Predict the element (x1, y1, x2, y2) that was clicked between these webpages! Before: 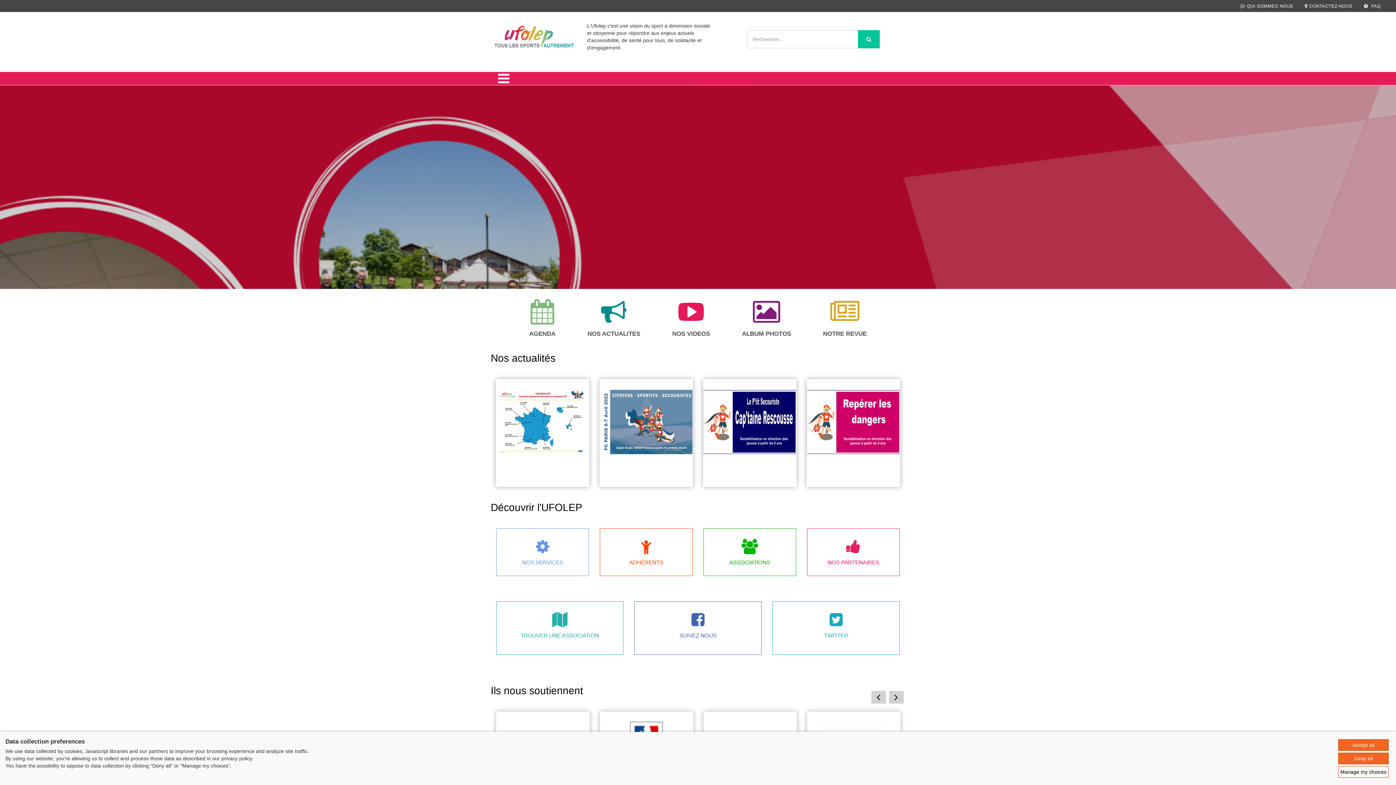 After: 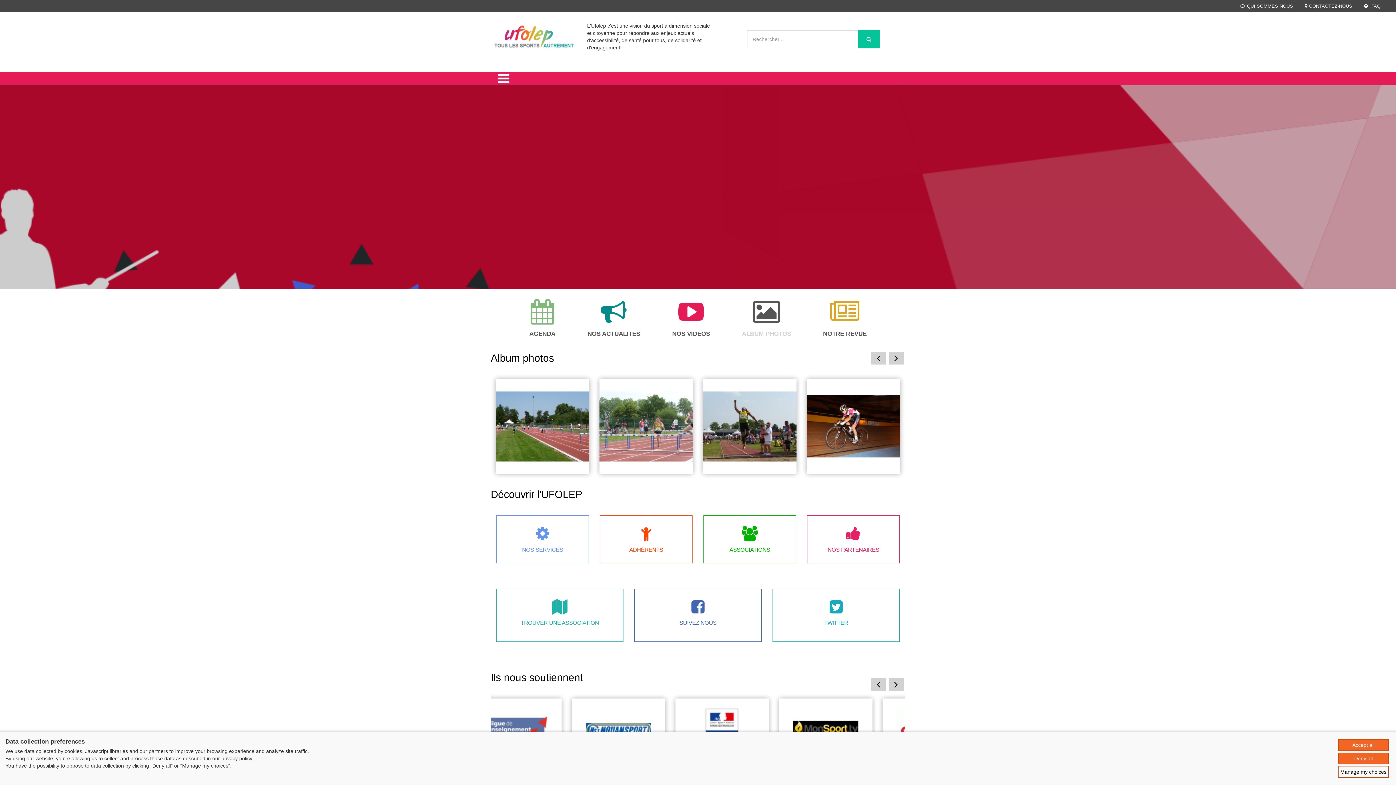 Action: label: ALBUM PHOTOS bbox: (742, 299, 791, 337)